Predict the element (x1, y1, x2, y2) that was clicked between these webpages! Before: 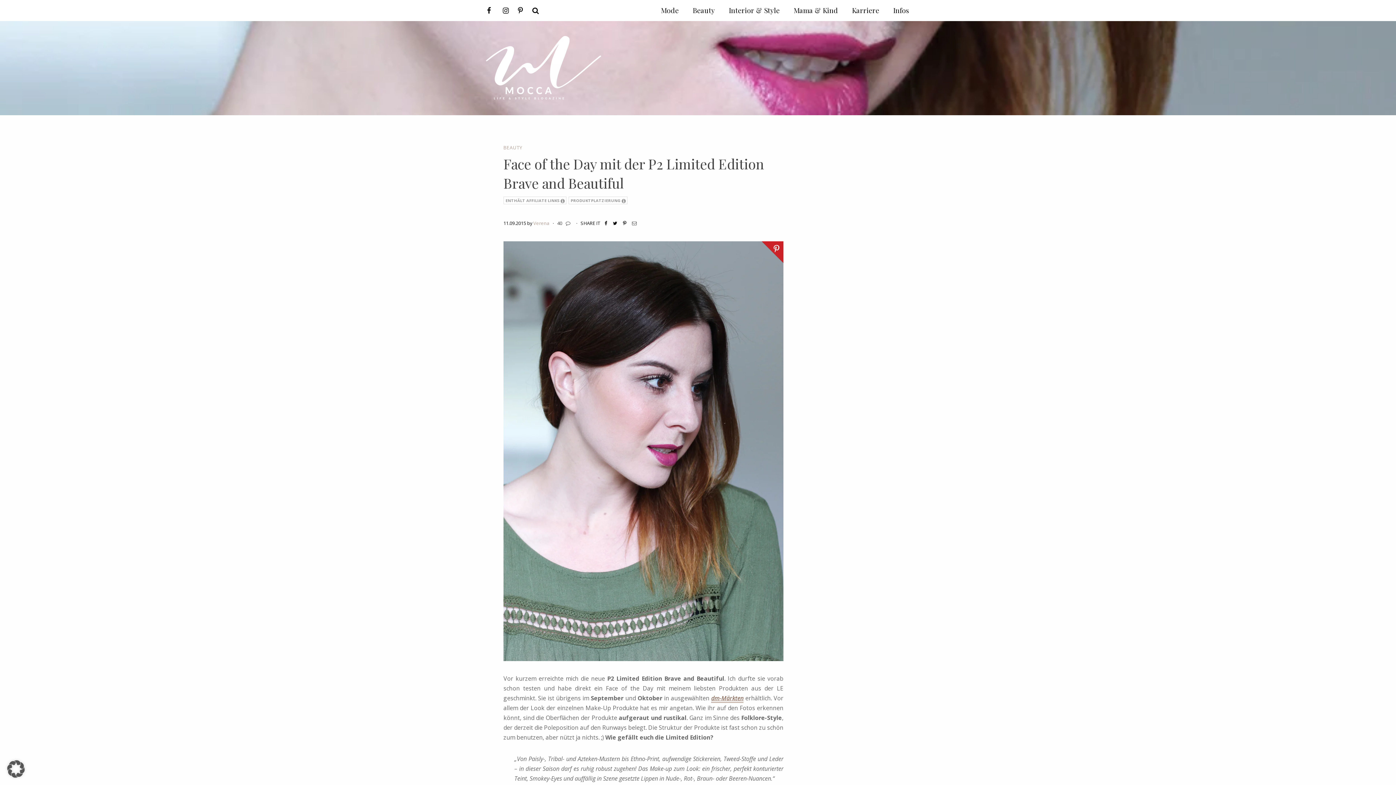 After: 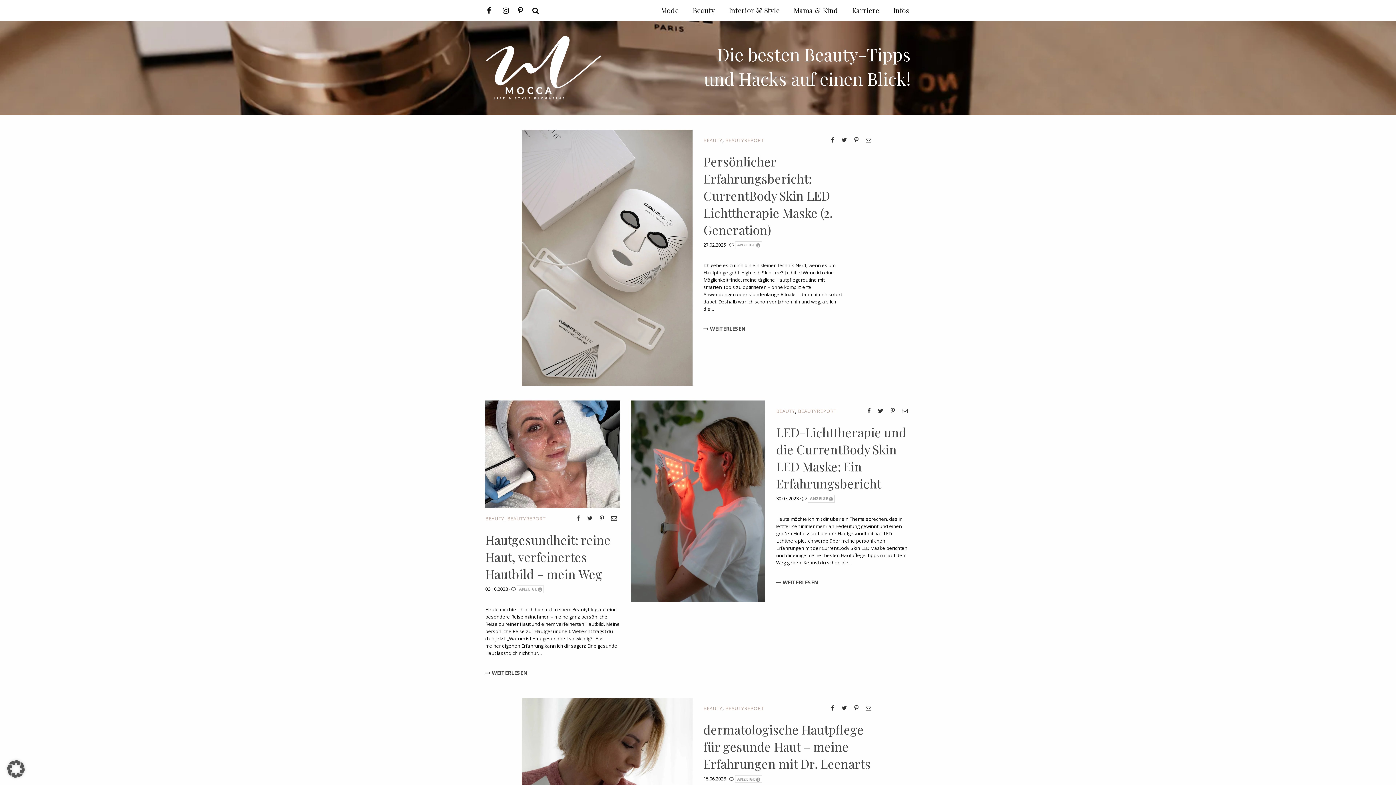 Action: label: BEAUTY bbox: (503, 144, 522, 150)